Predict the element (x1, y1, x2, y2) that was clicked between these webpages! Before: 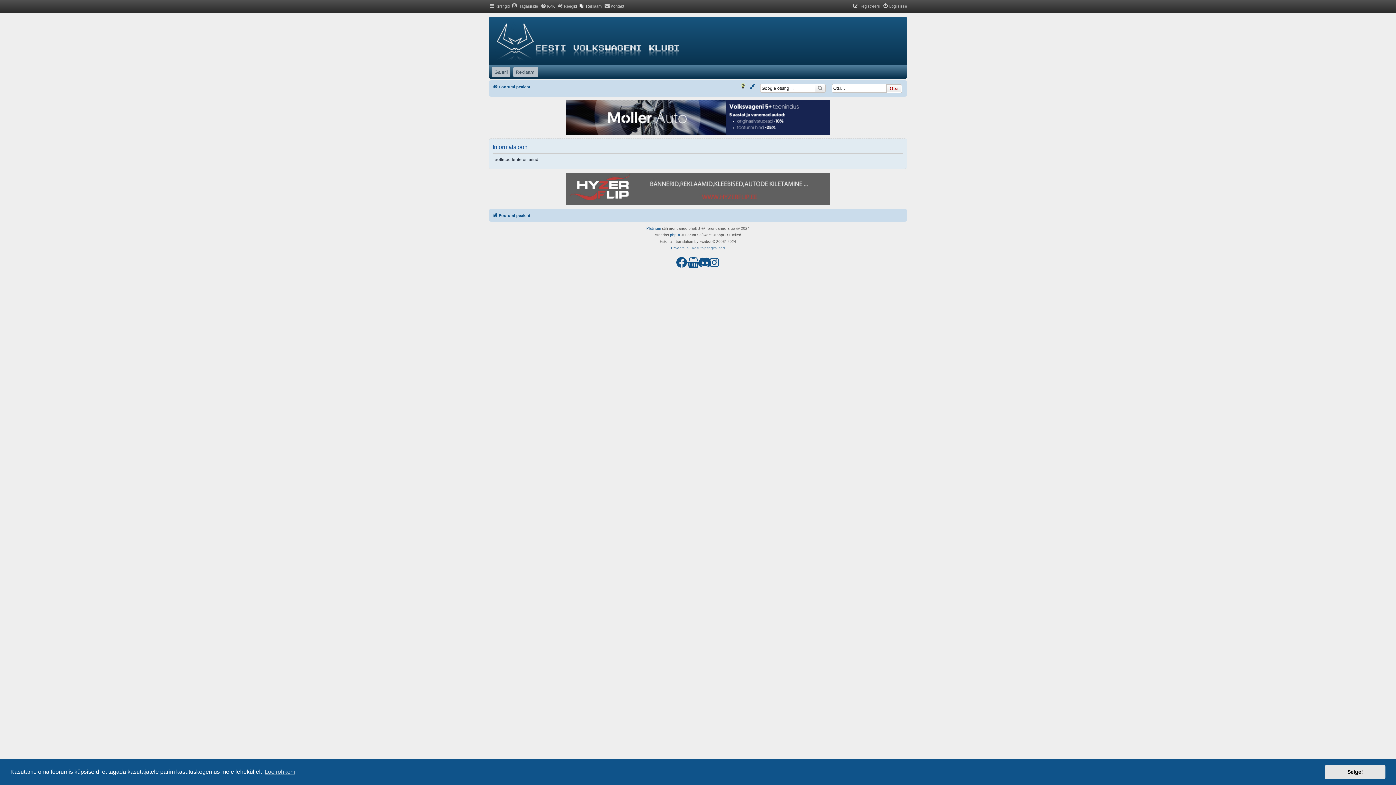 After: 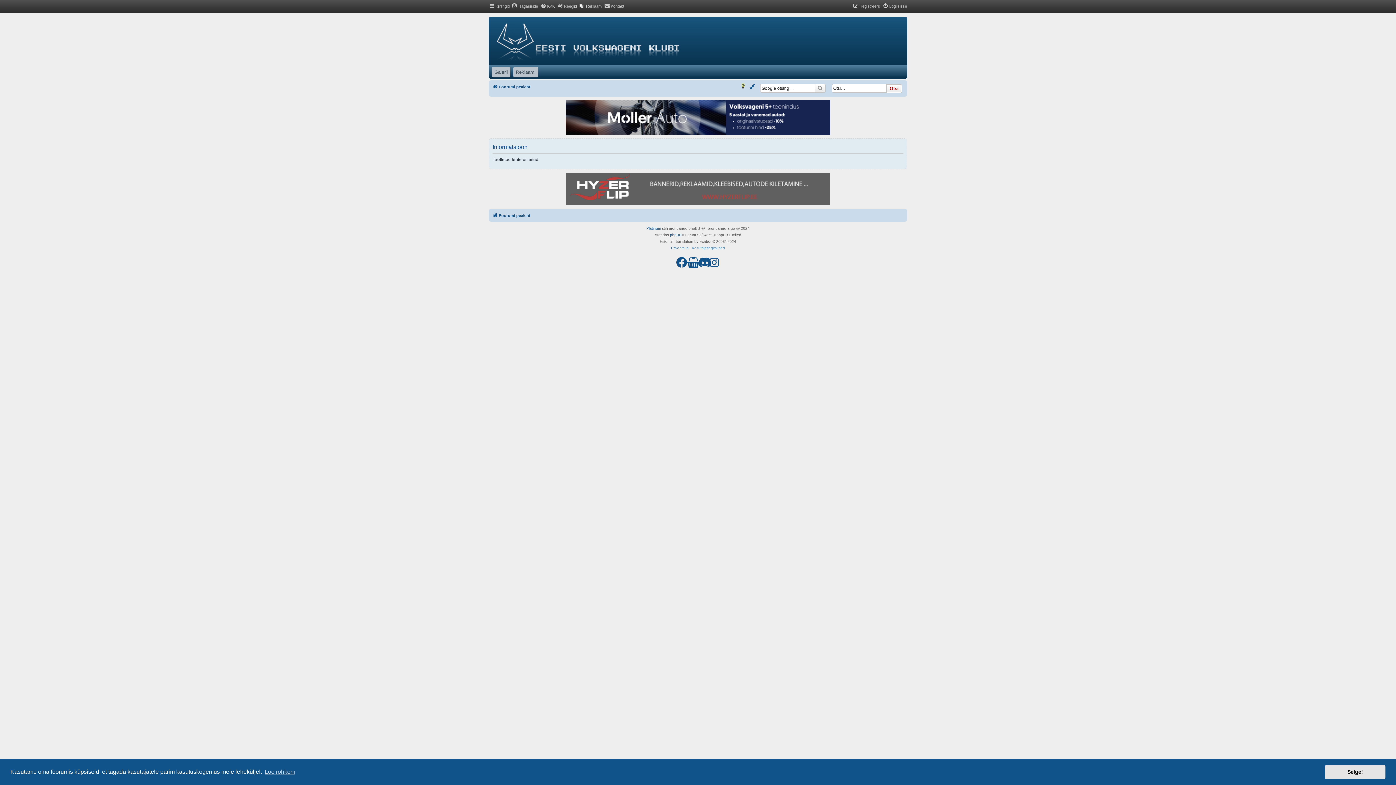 Action: label: Platinum bbox: (646, 225, 661, 231)